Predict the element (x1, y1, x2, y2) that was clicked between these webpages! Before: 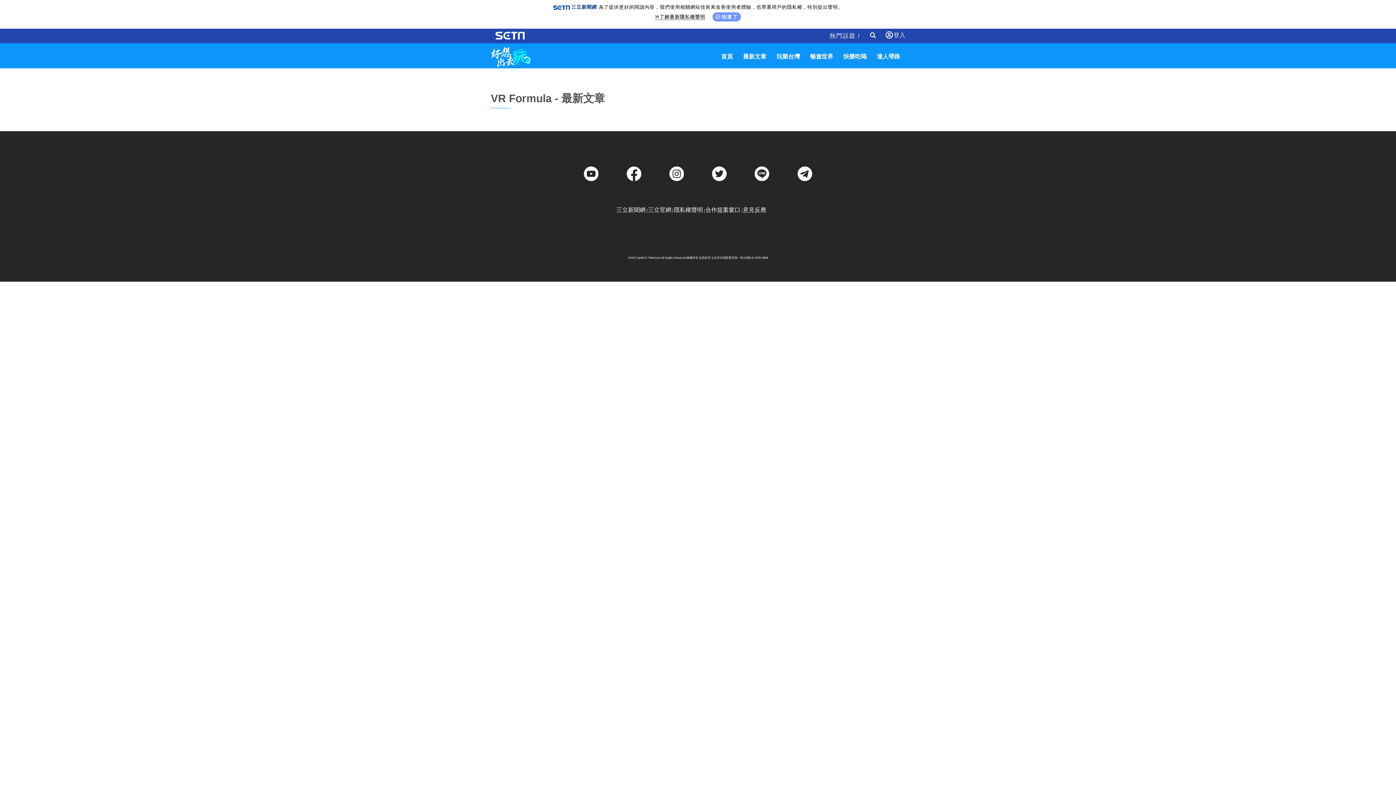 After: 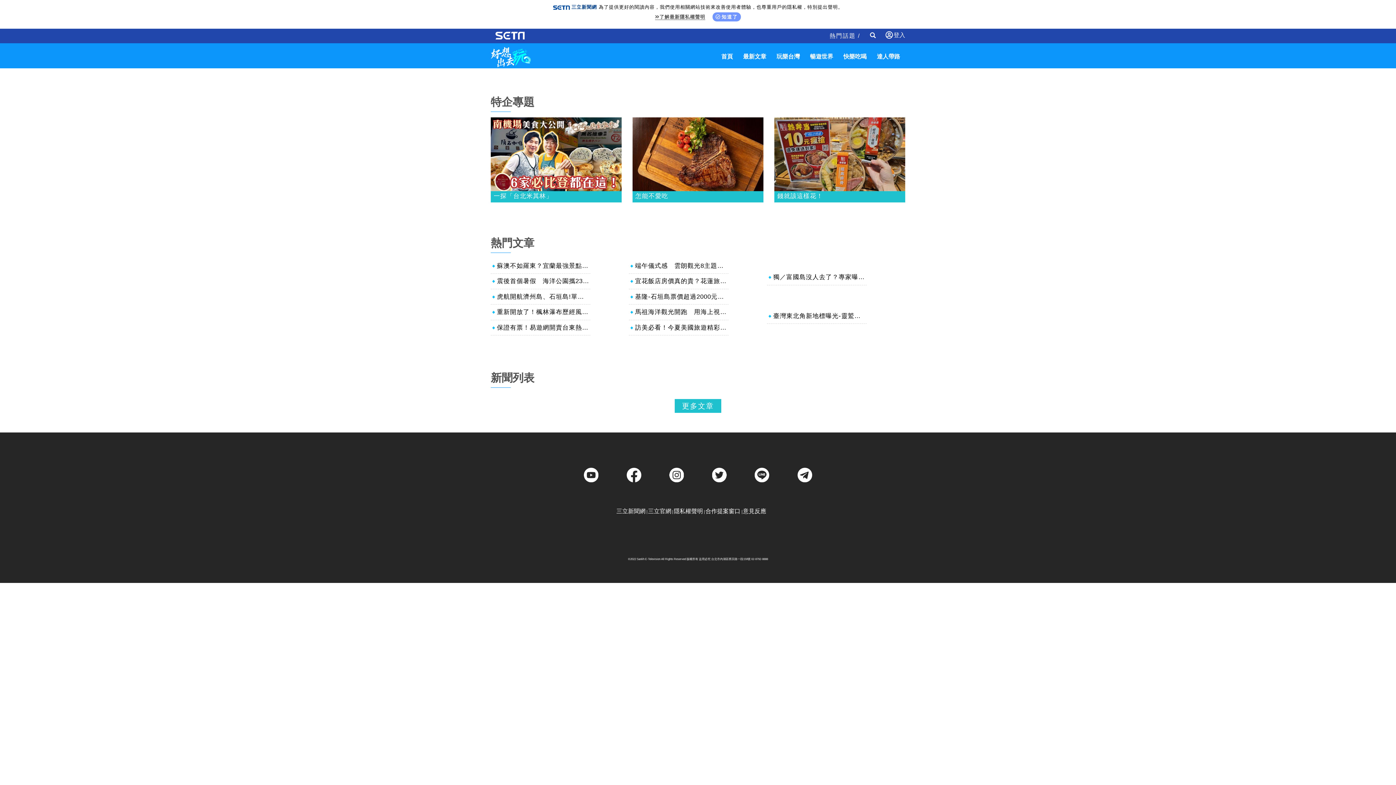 Action: label: 快樂吃喝 bbox: (843, 53, 866, 60)